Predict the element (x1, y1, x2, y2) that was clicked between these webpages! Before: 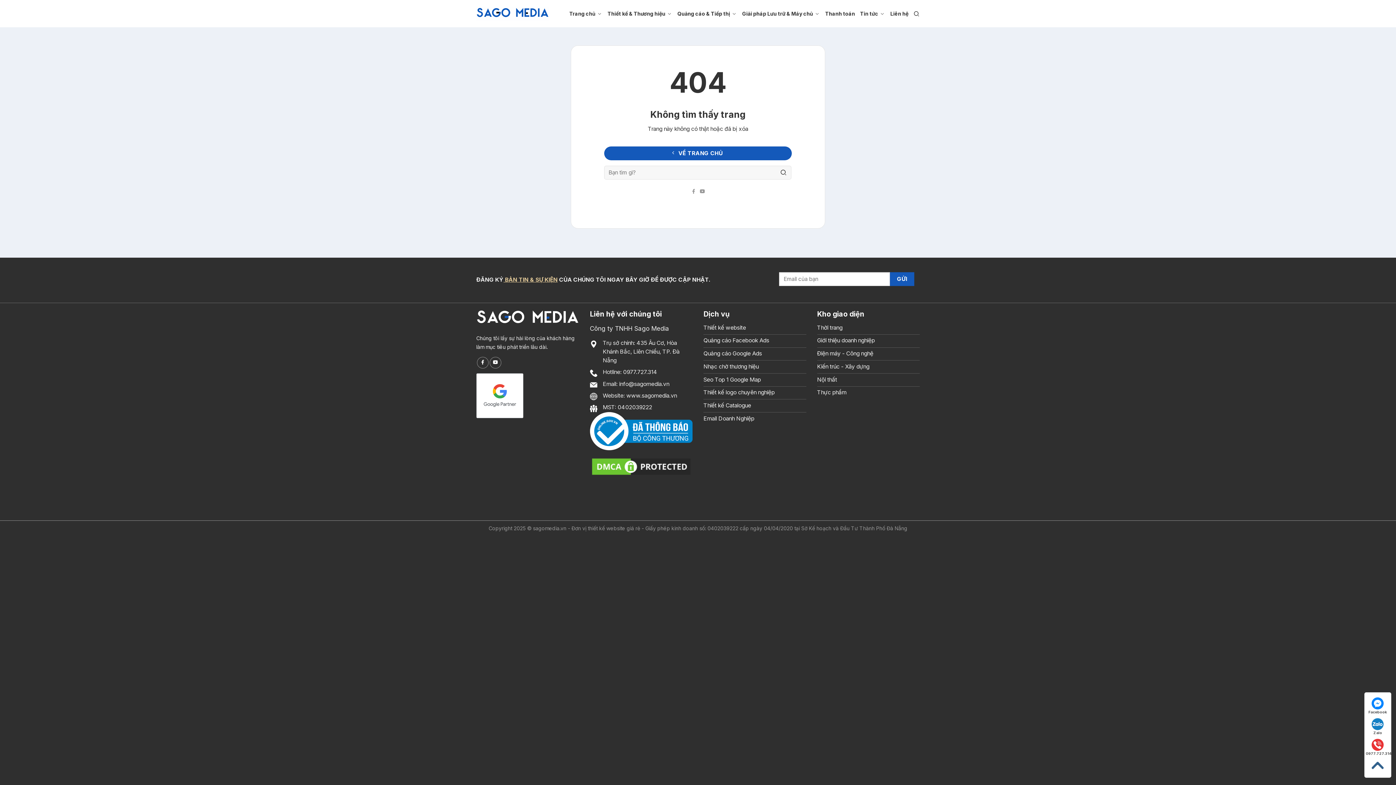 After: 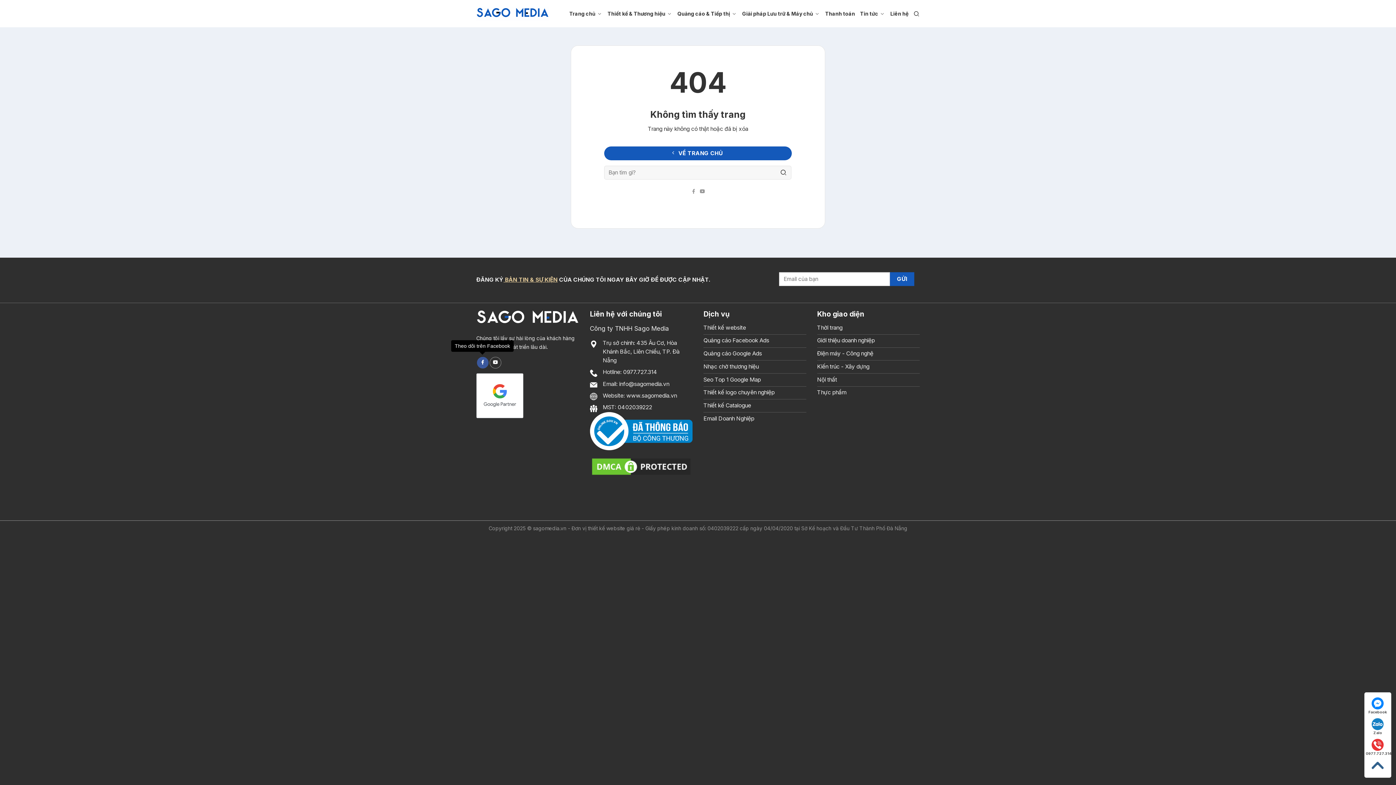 Action: label: Theo dõi trên Facebook bbox: (476, 357, 488, 368)